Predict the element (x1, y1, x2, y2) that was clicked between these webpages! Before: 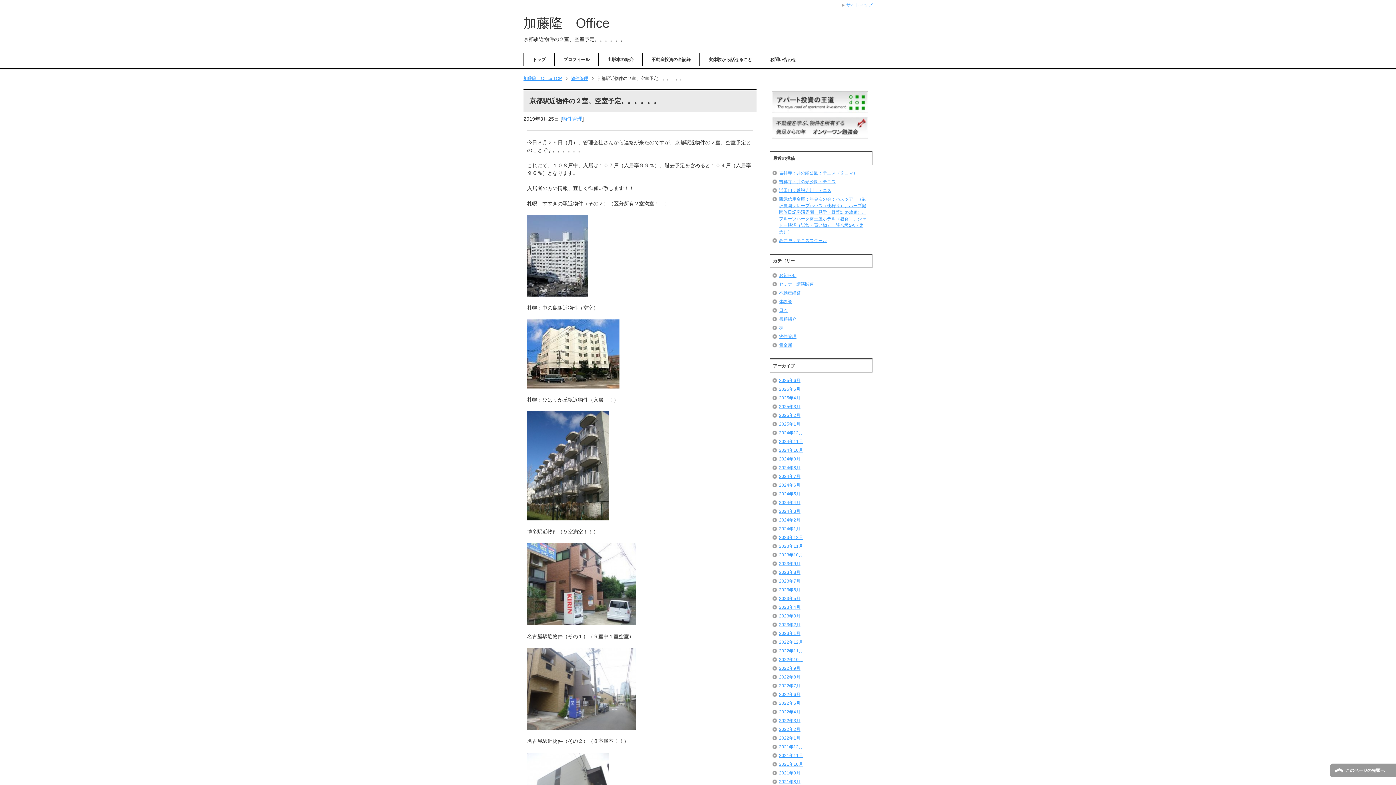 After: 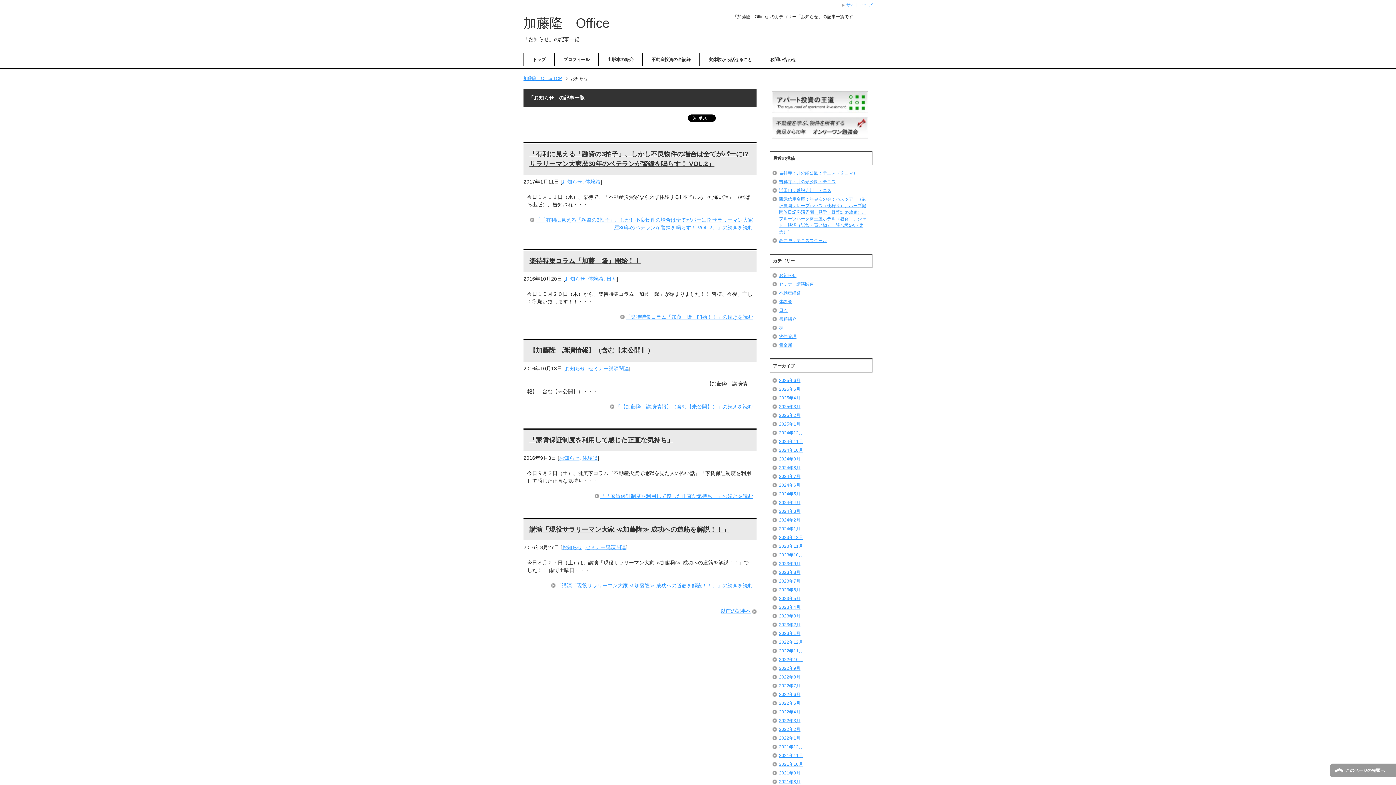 Action: bbox: (779, 273, 796, 278) label: お知らせ